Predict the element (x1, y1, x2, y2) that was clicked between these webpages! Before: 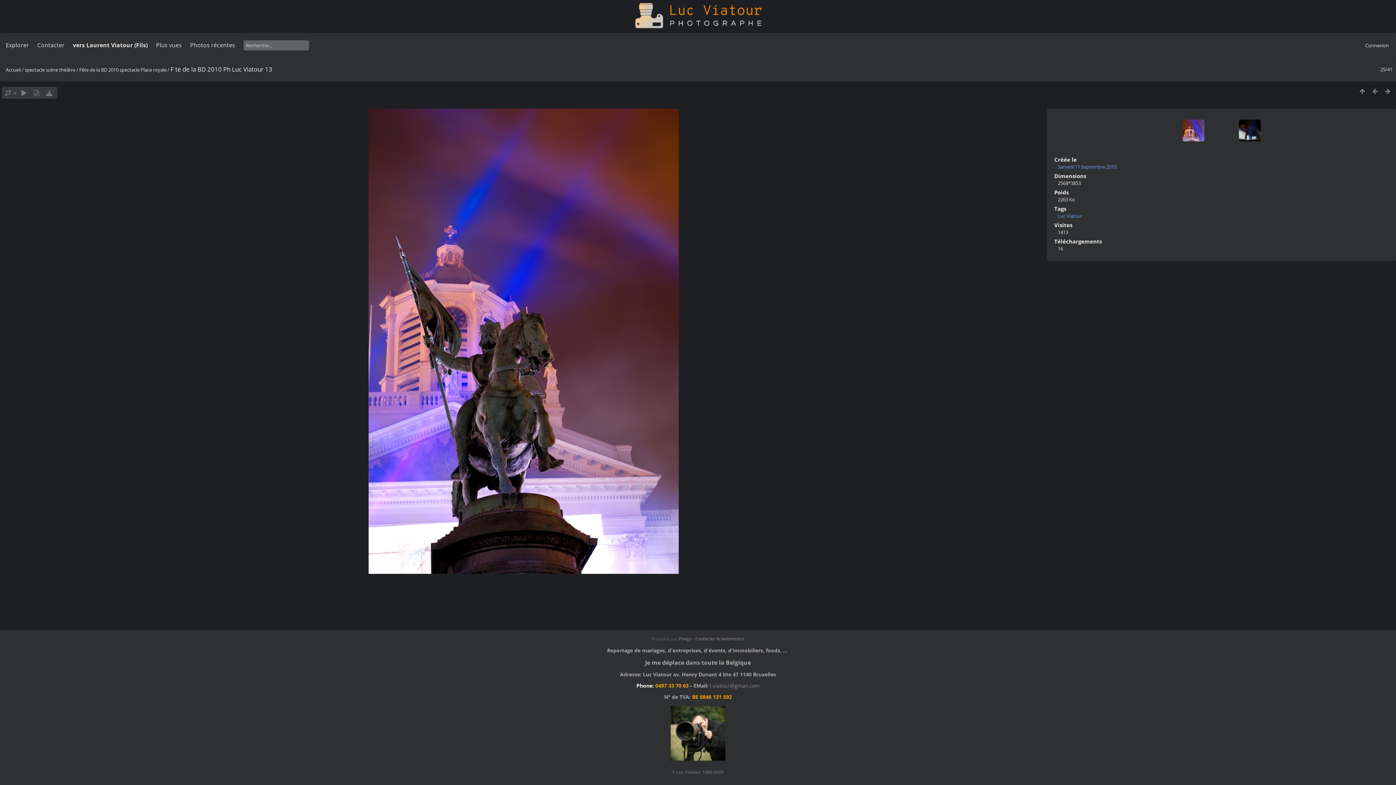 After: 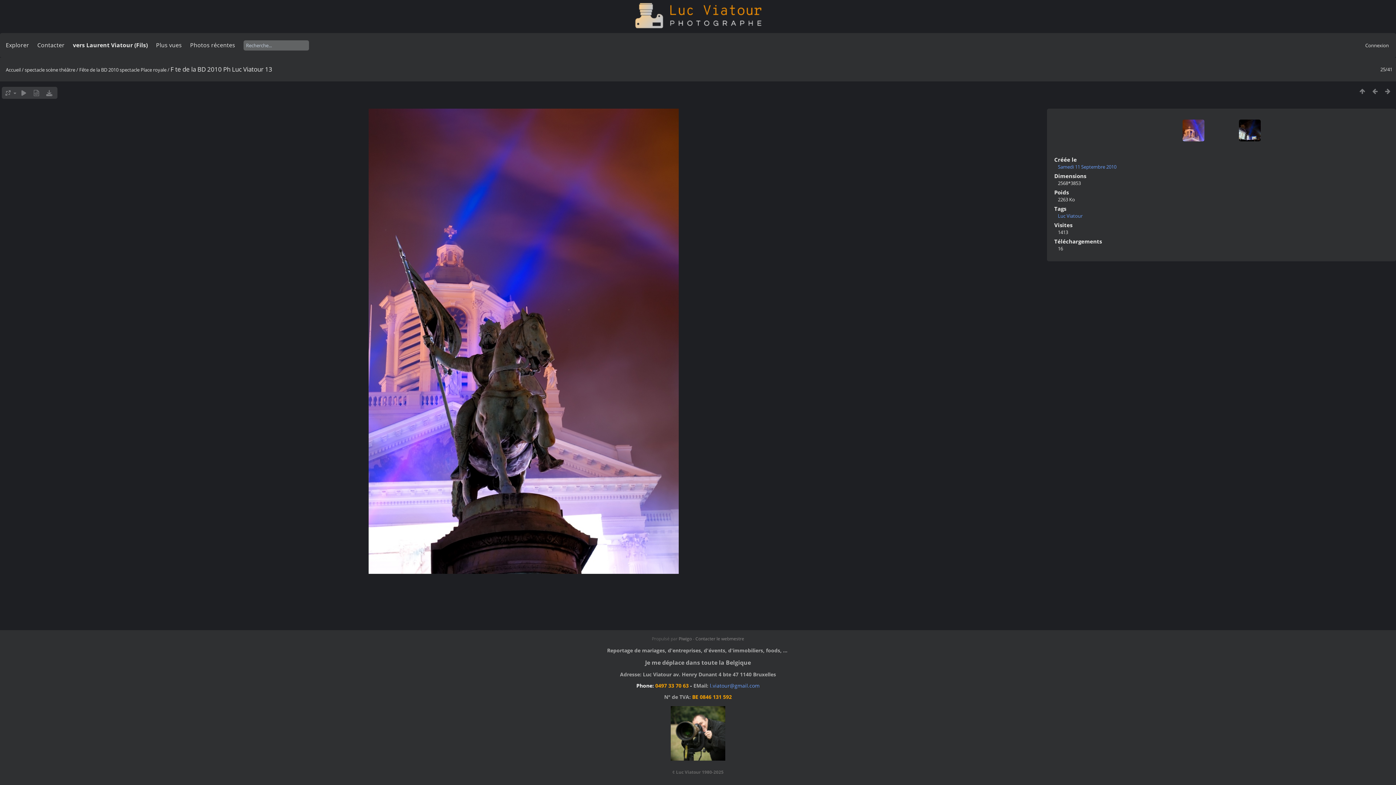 Action: label: l.viatour@gmail.com bbox: (710, 682, 759, 689)